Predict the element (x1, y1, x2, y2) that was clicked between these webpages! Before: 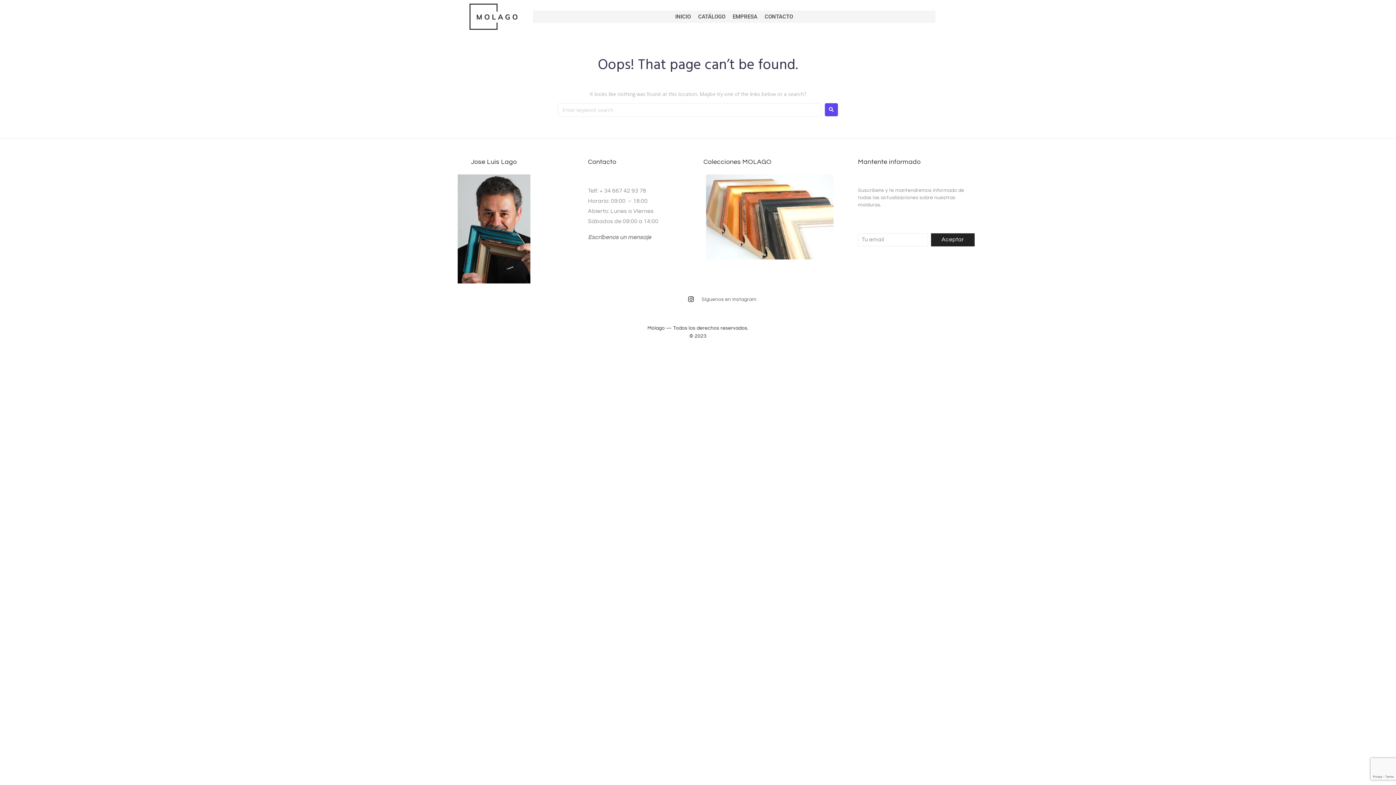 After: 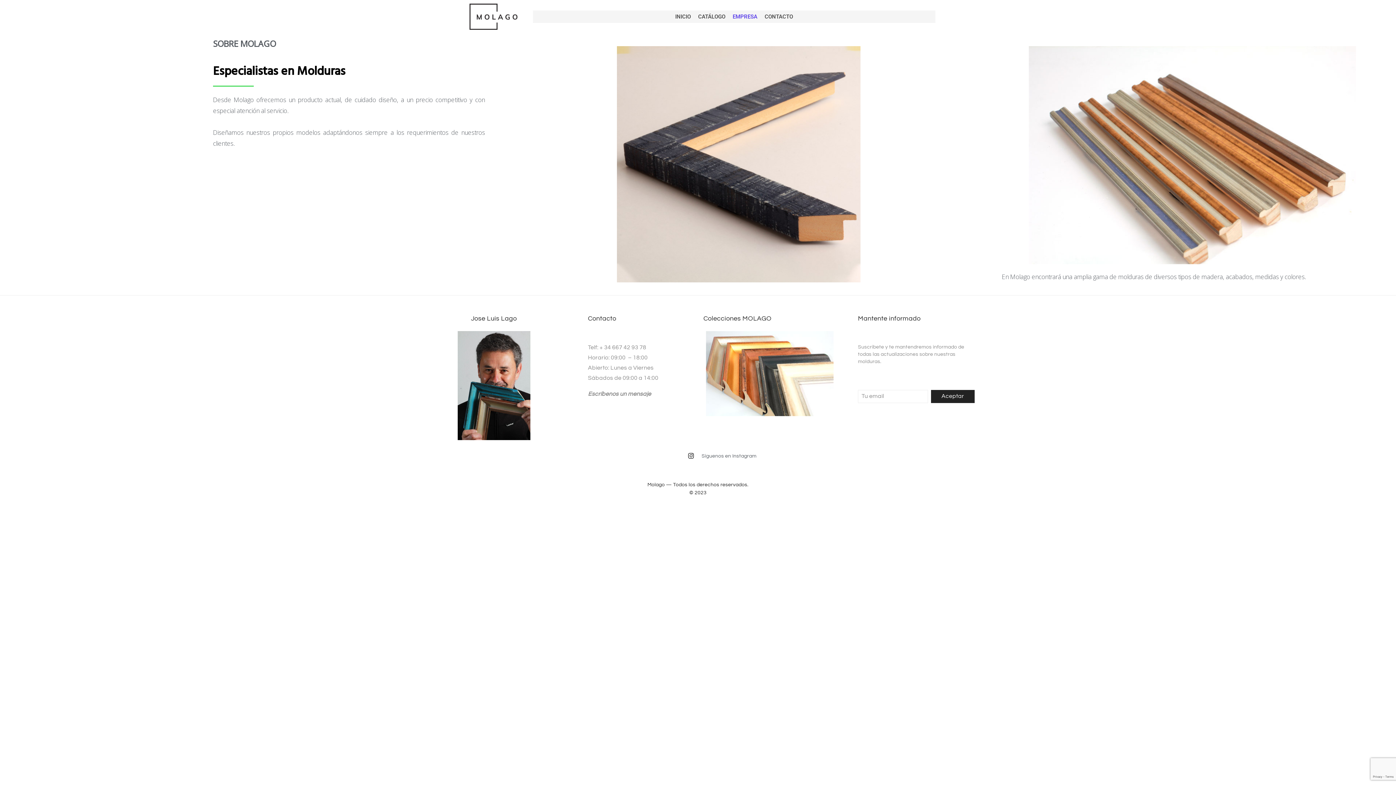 Action: bbox: (732, 12, 757, 21) label: EMPRESA